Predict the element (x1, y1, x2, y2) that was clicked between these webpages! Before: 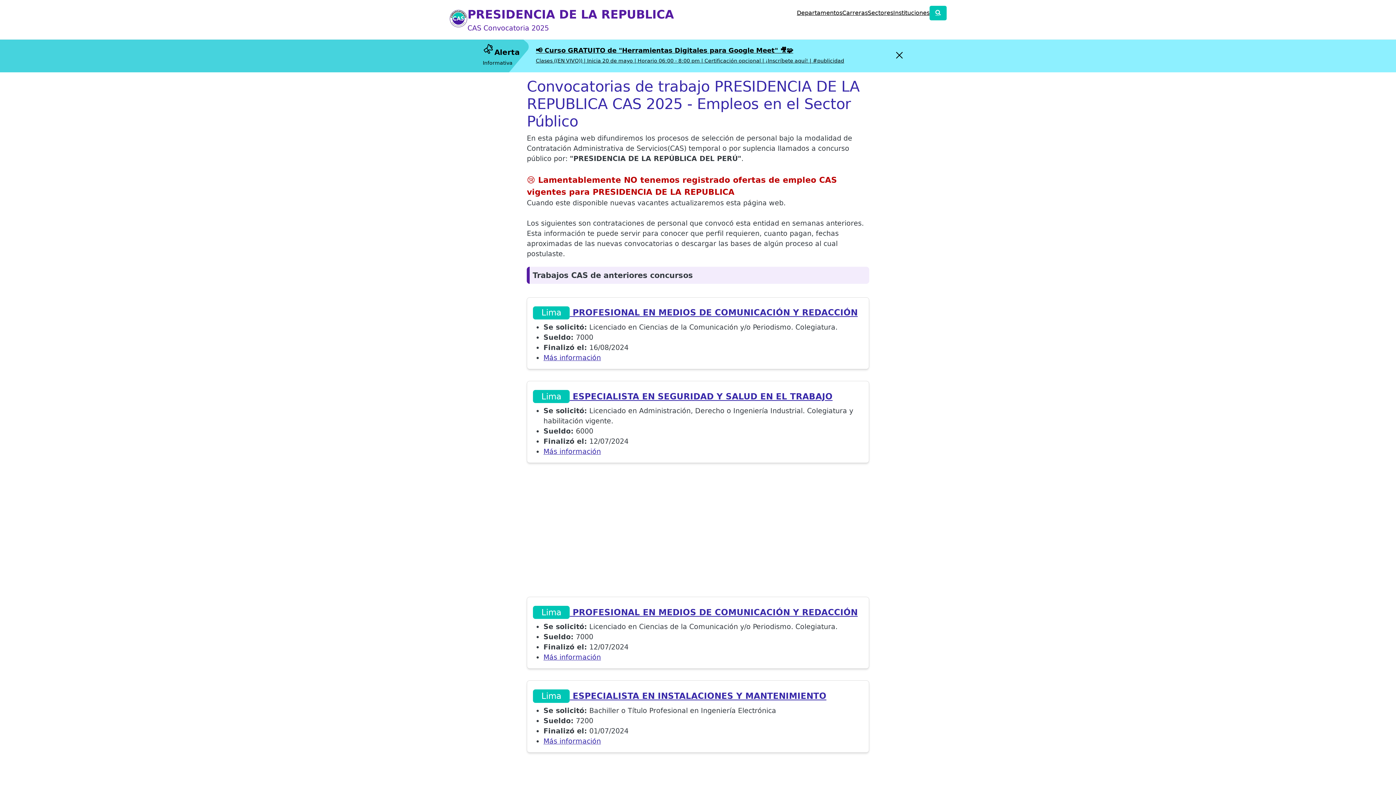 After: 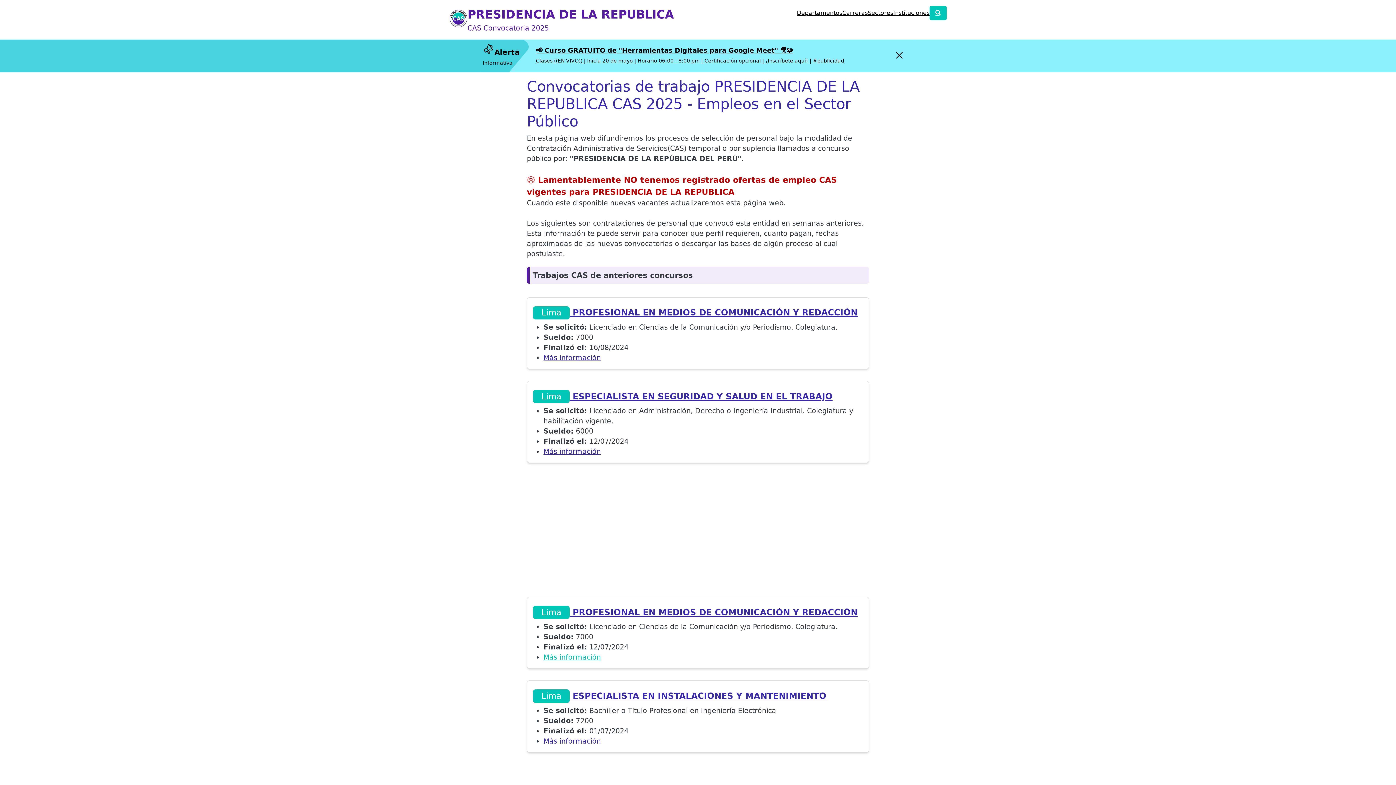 Action: label: Más información bbox: (543, 653, 601, 661)